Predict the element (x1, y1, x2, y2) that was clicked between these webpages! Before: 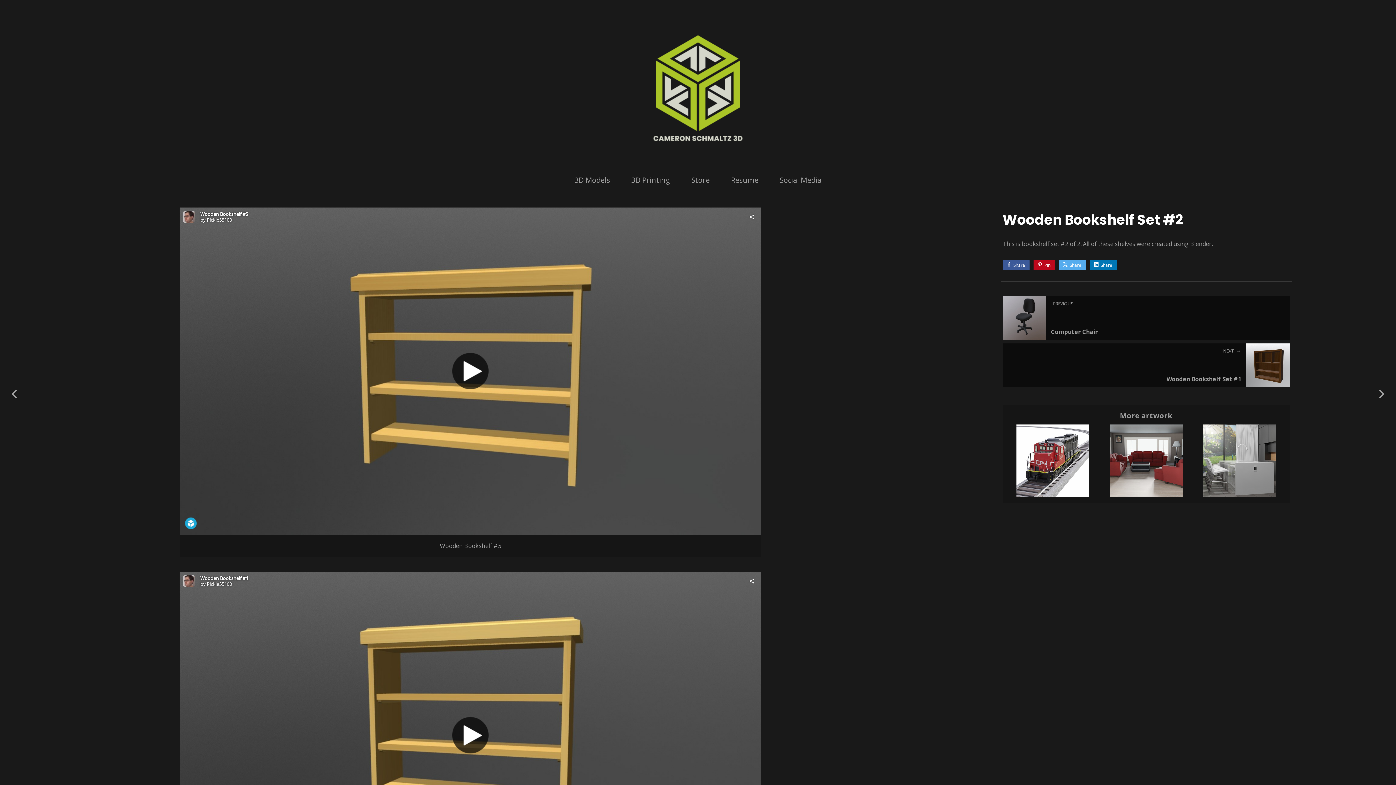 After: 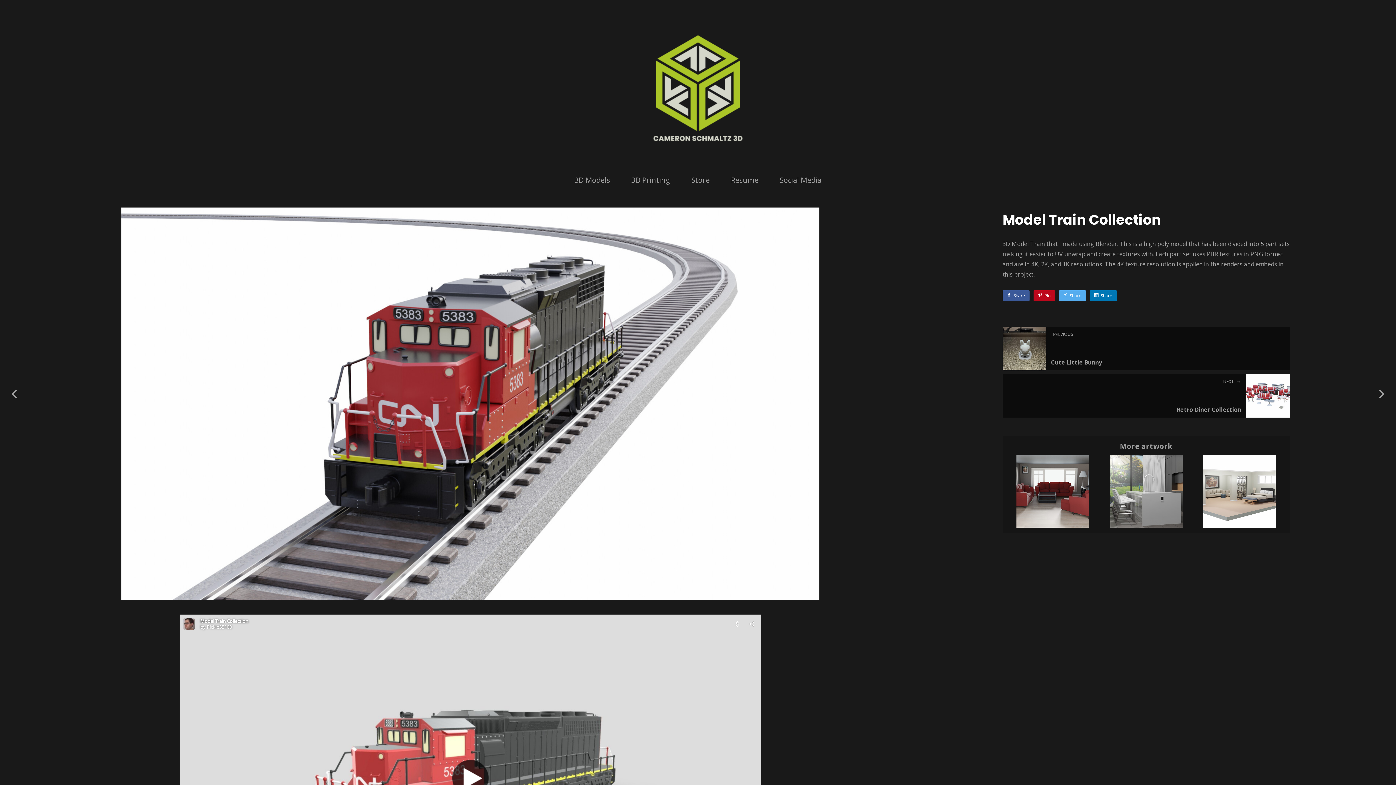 Action: bbox: (1010, 424, 1095, 497)